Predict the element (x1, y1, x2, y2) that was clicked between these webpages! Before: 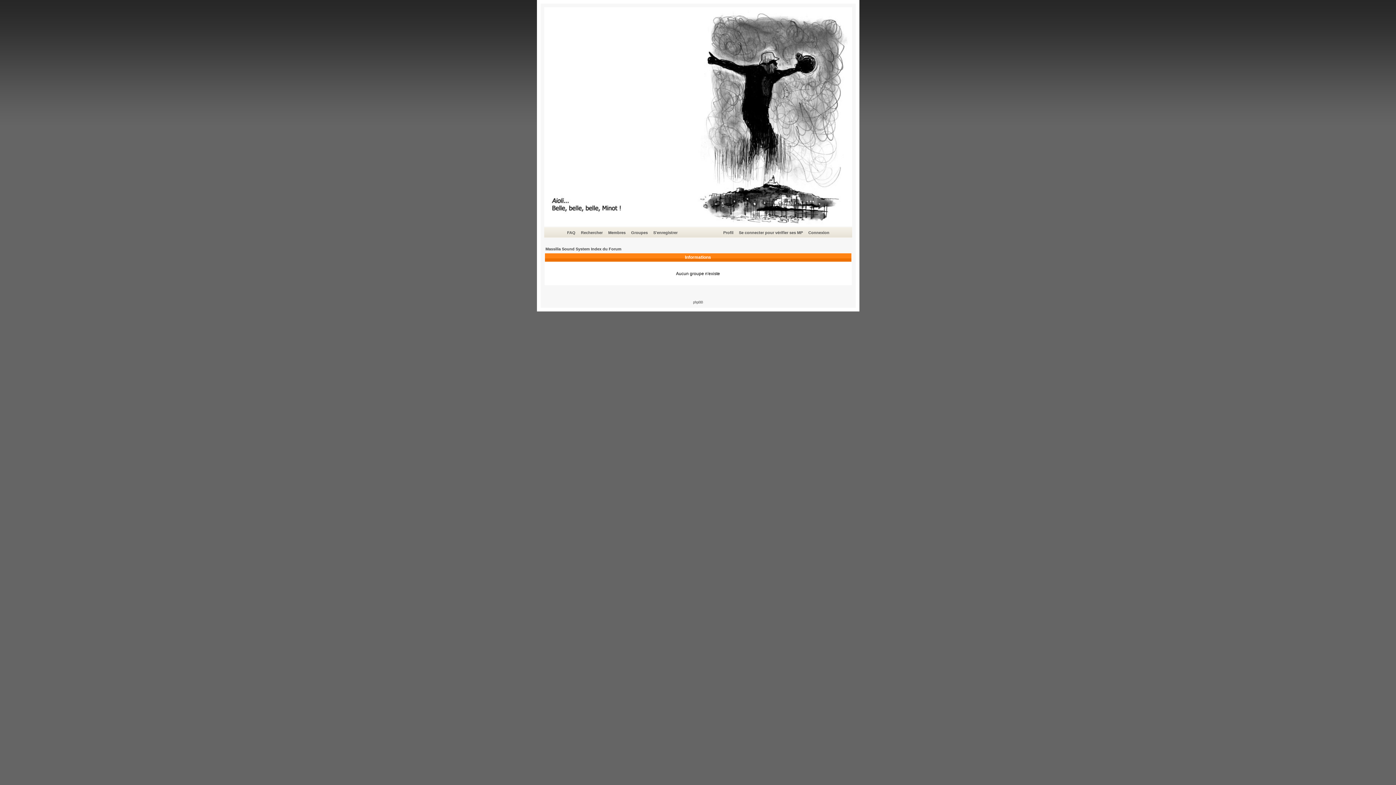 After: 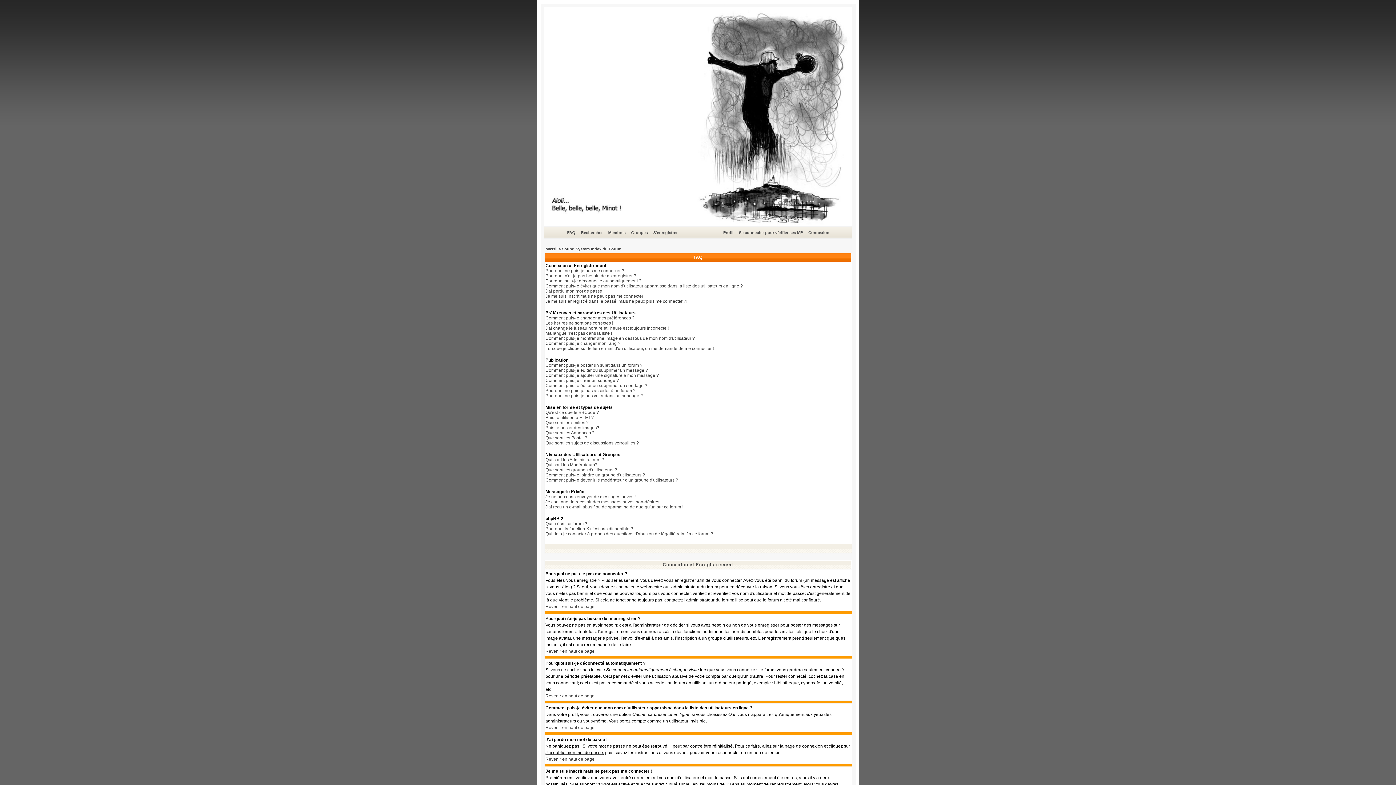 Action: bbox: (566, 229, 576, 236) label: FAQ